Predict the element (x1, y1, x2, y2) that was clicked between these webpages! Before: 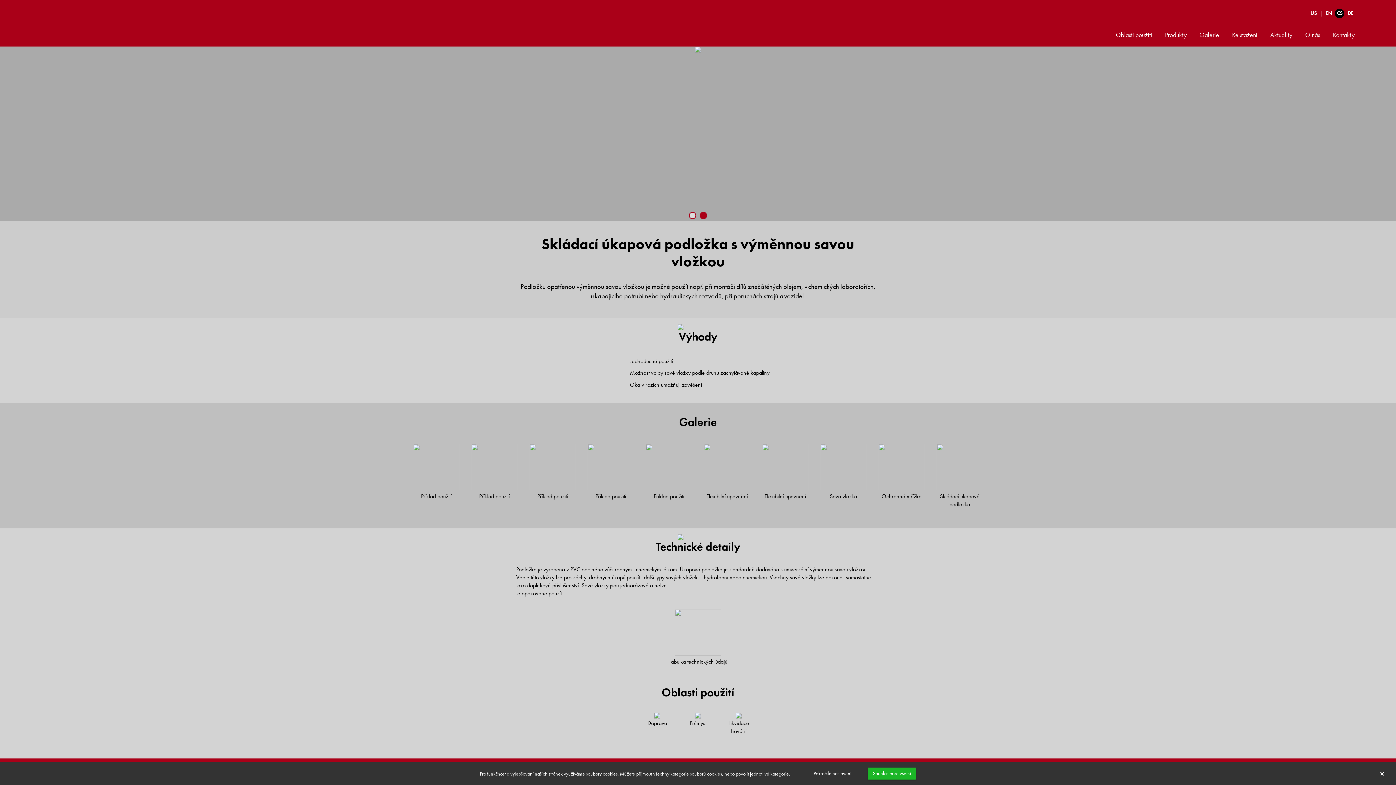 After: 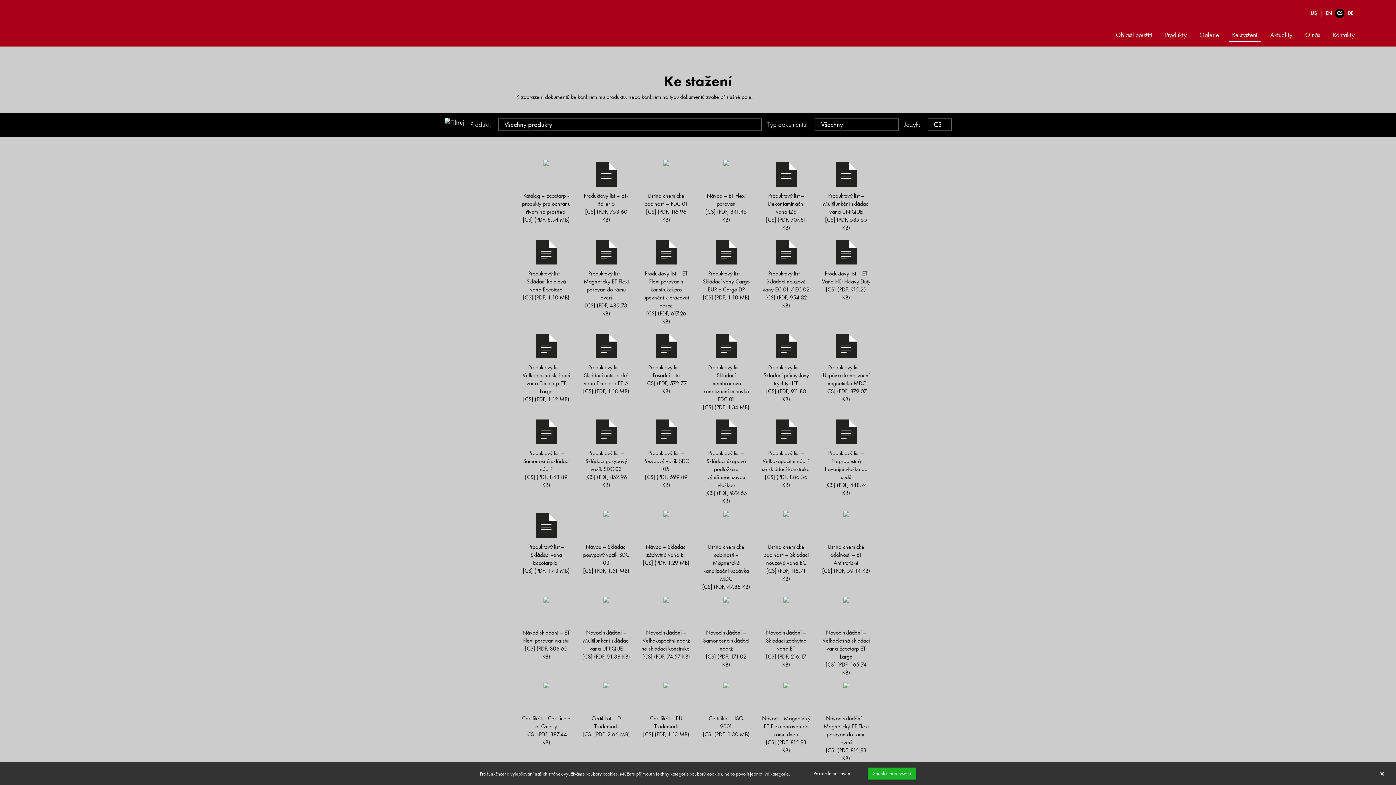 Action: label: Ke stažení bbox: (1229, 25, 1260, 40)